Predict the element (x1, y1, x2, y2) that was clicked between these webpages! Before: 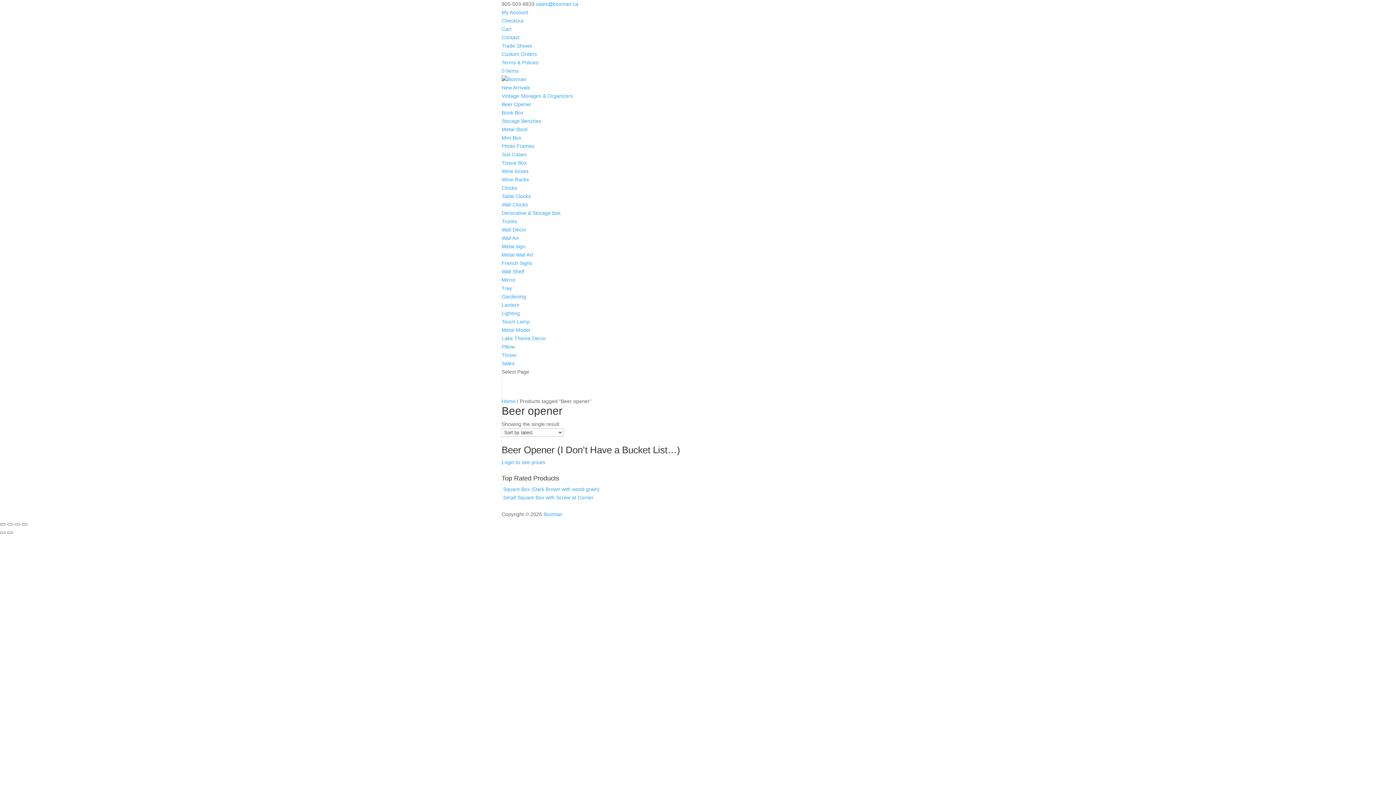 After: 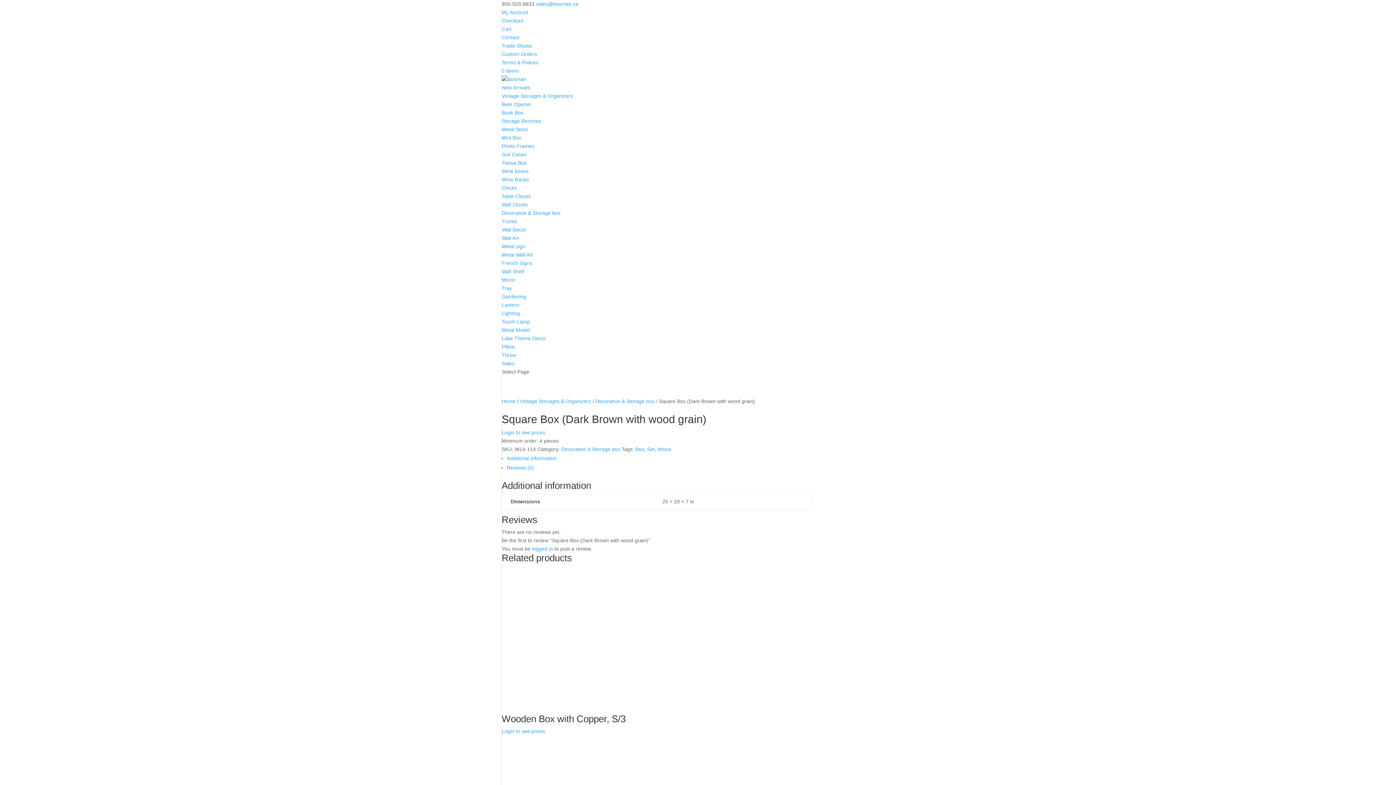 Action: label:  Square Box (Dark Brown with wood grain) bbox: (501, 486, 599, 492)